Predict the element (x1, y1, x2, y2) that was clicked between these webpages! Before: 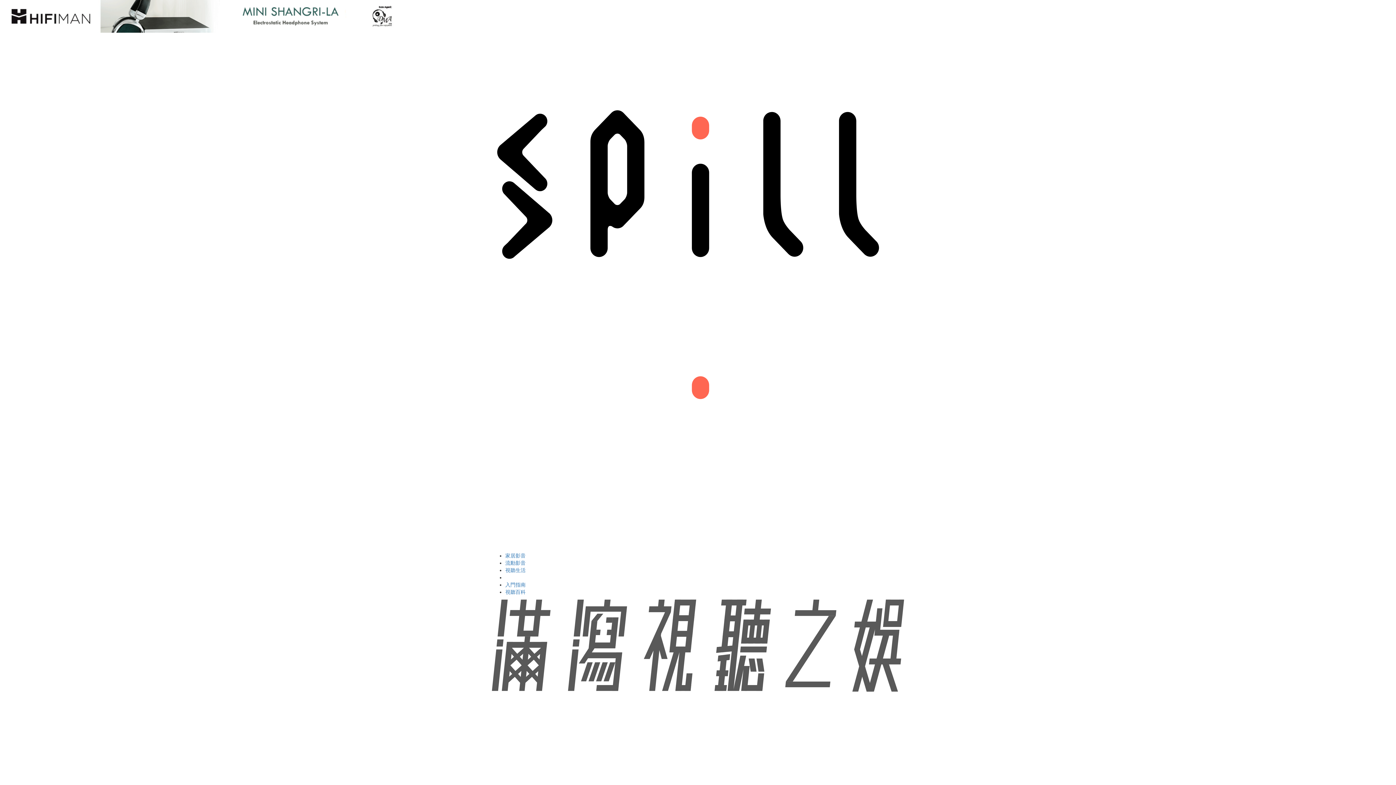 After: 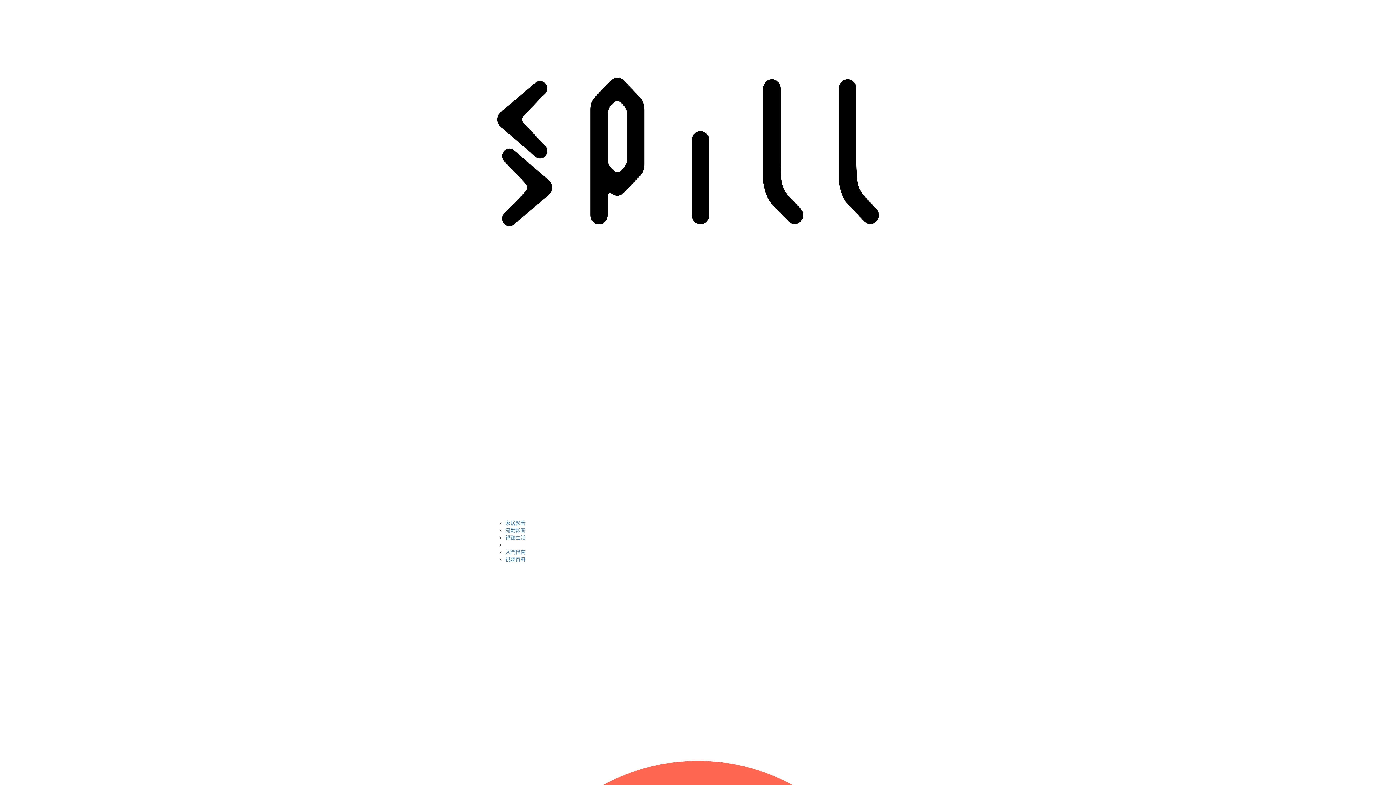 Action: bbox: (490, 292, 905, 552)